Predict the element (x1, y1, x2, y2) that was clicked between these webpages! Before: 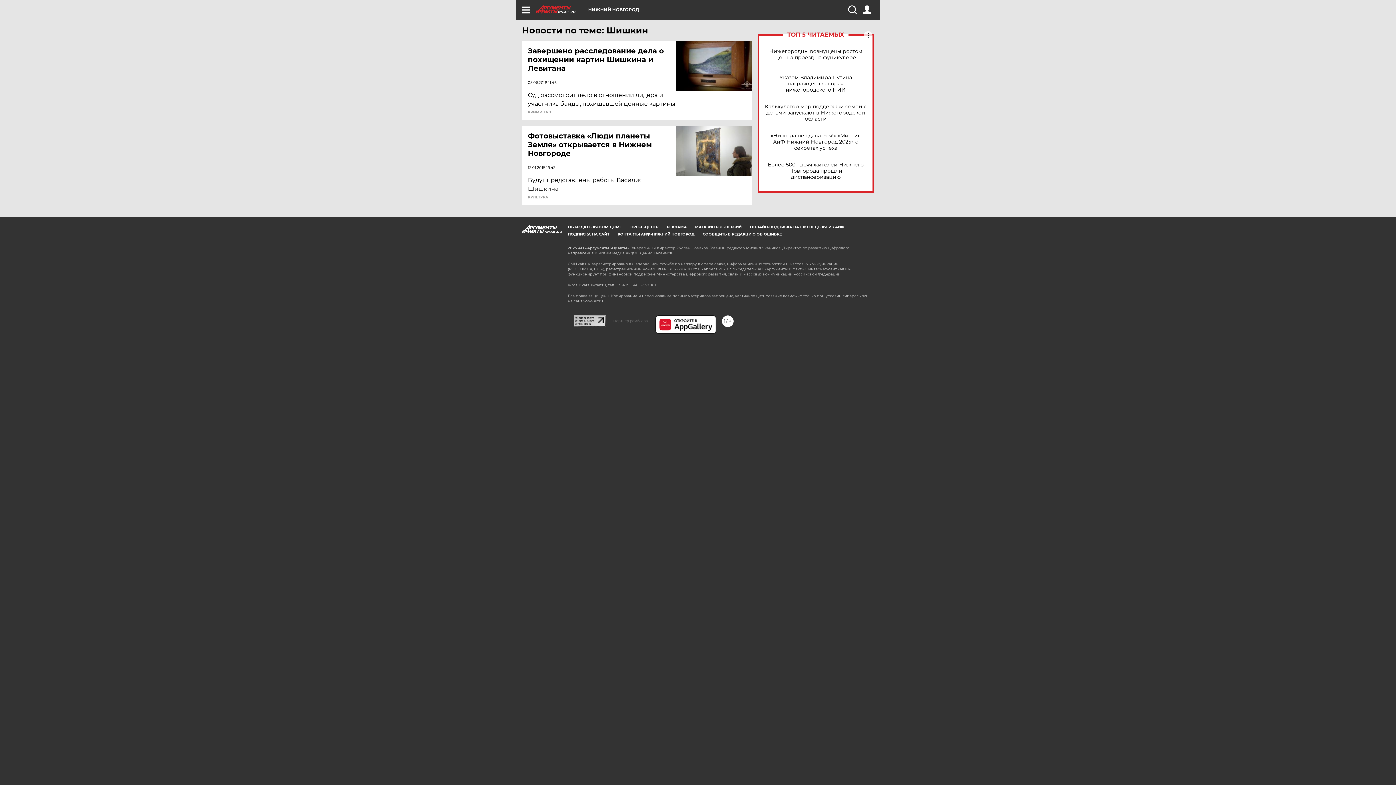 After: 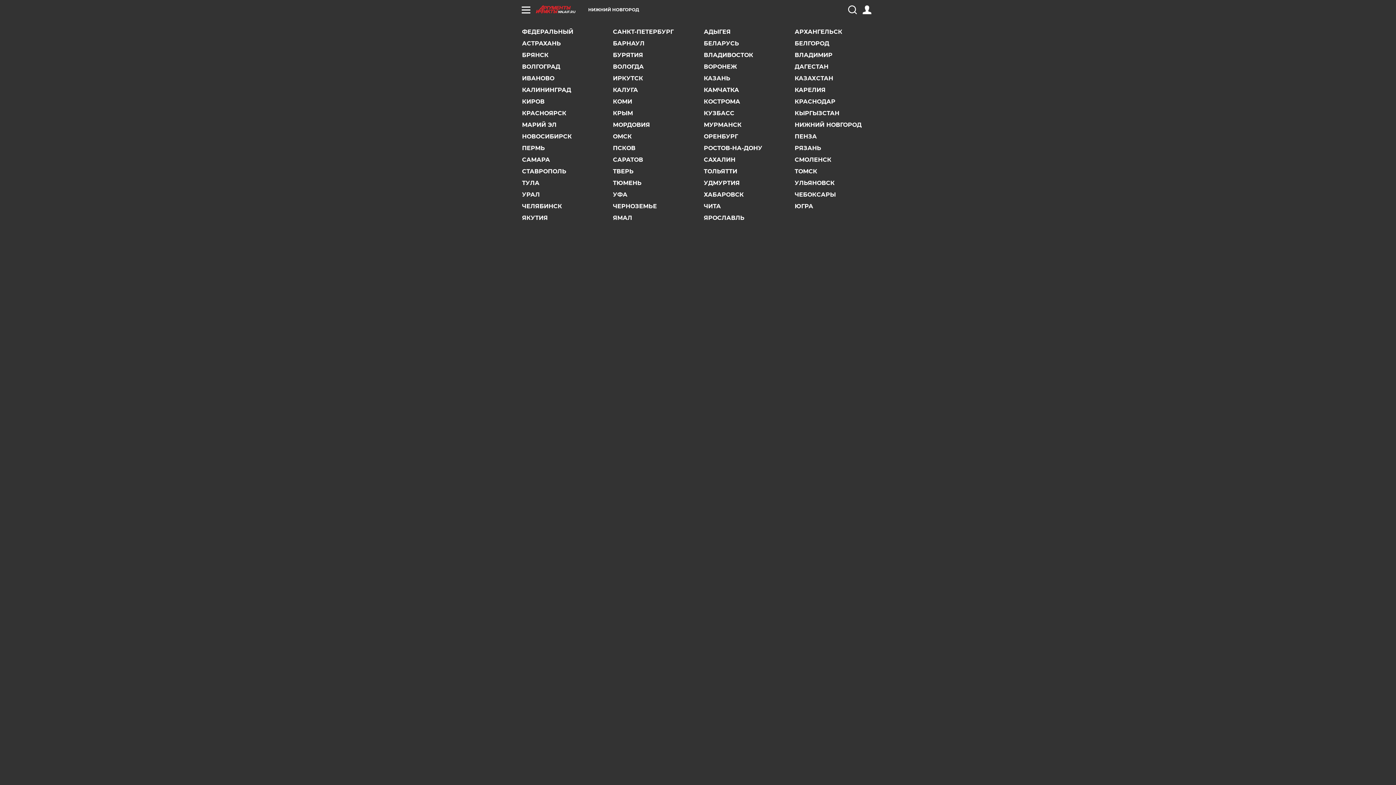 Action: label: НИЖНИЙ НОВГОРОД bbox: (588, 7, 639, 12)